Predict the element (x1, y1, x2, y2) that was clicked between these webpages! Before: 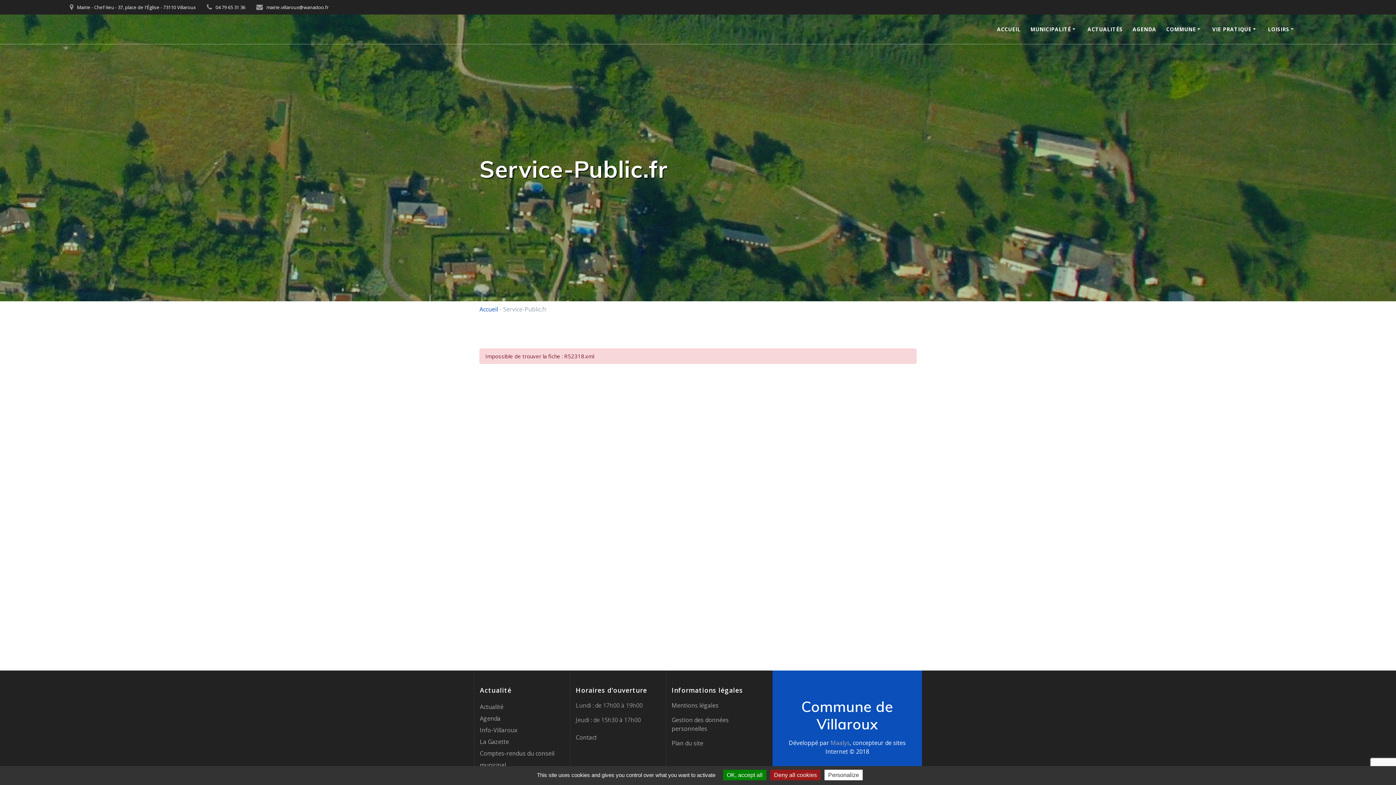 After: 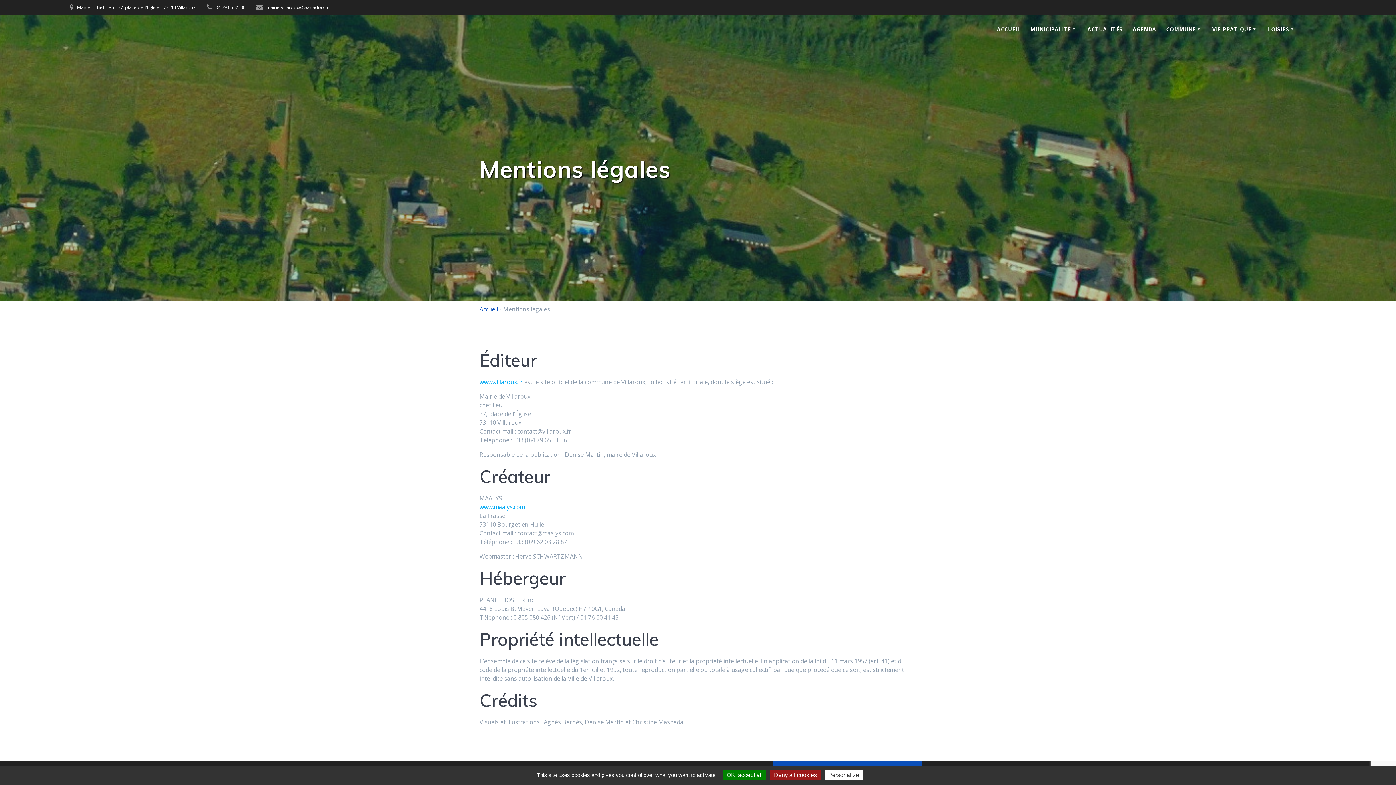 Action: bbox: (671, 701, 718, 709) label: Mentions légales